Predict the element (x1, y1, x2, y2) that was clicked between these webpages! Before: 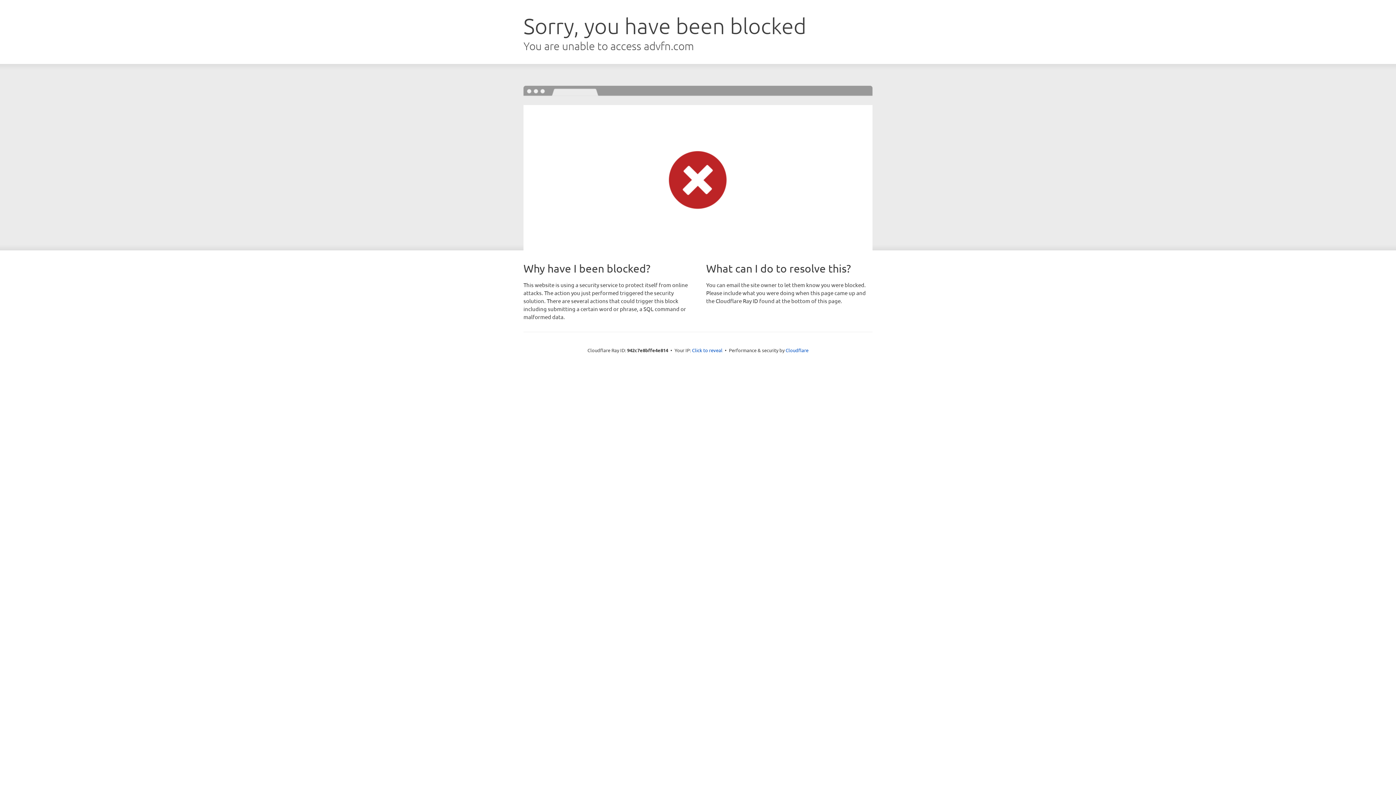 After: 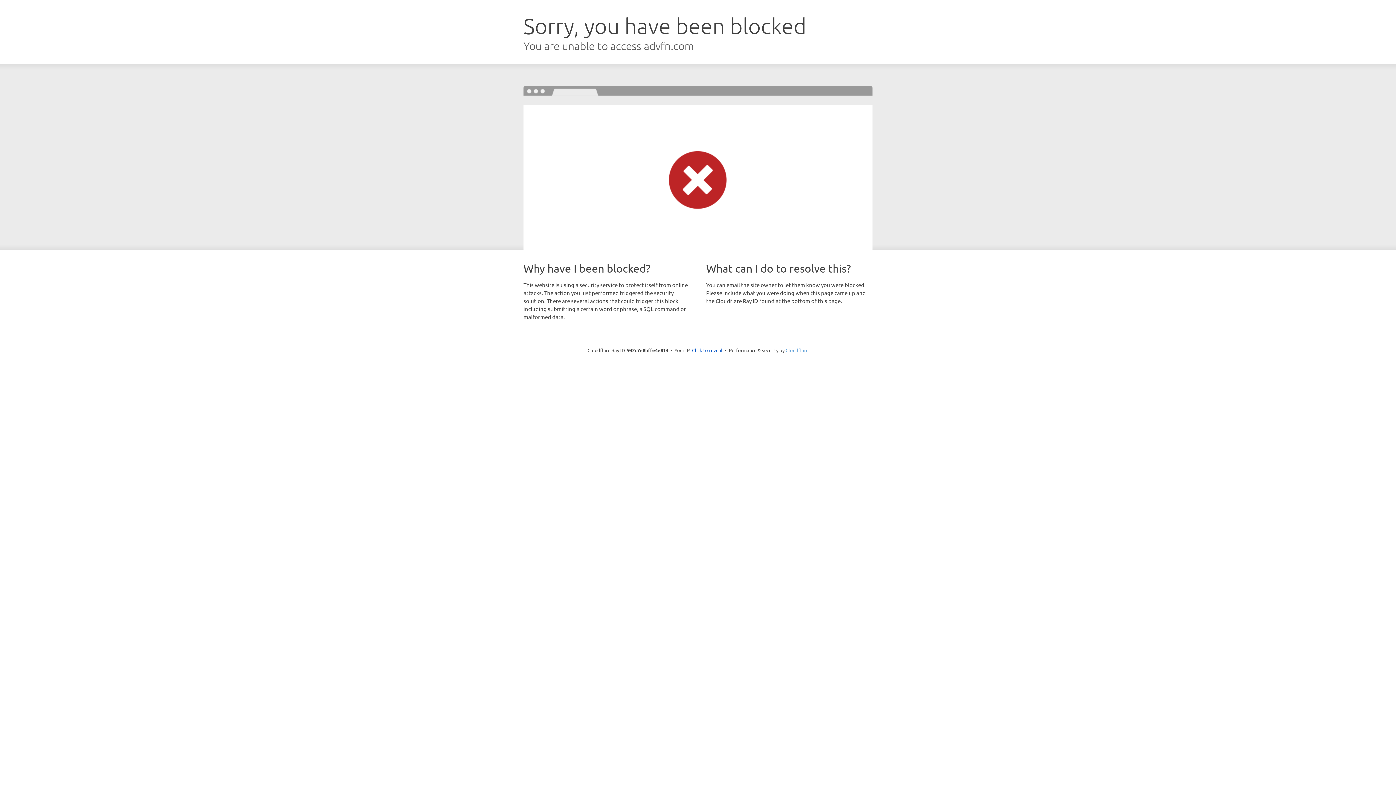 Action: label: Cloudflare bbox: (785, 347, 808, 353)